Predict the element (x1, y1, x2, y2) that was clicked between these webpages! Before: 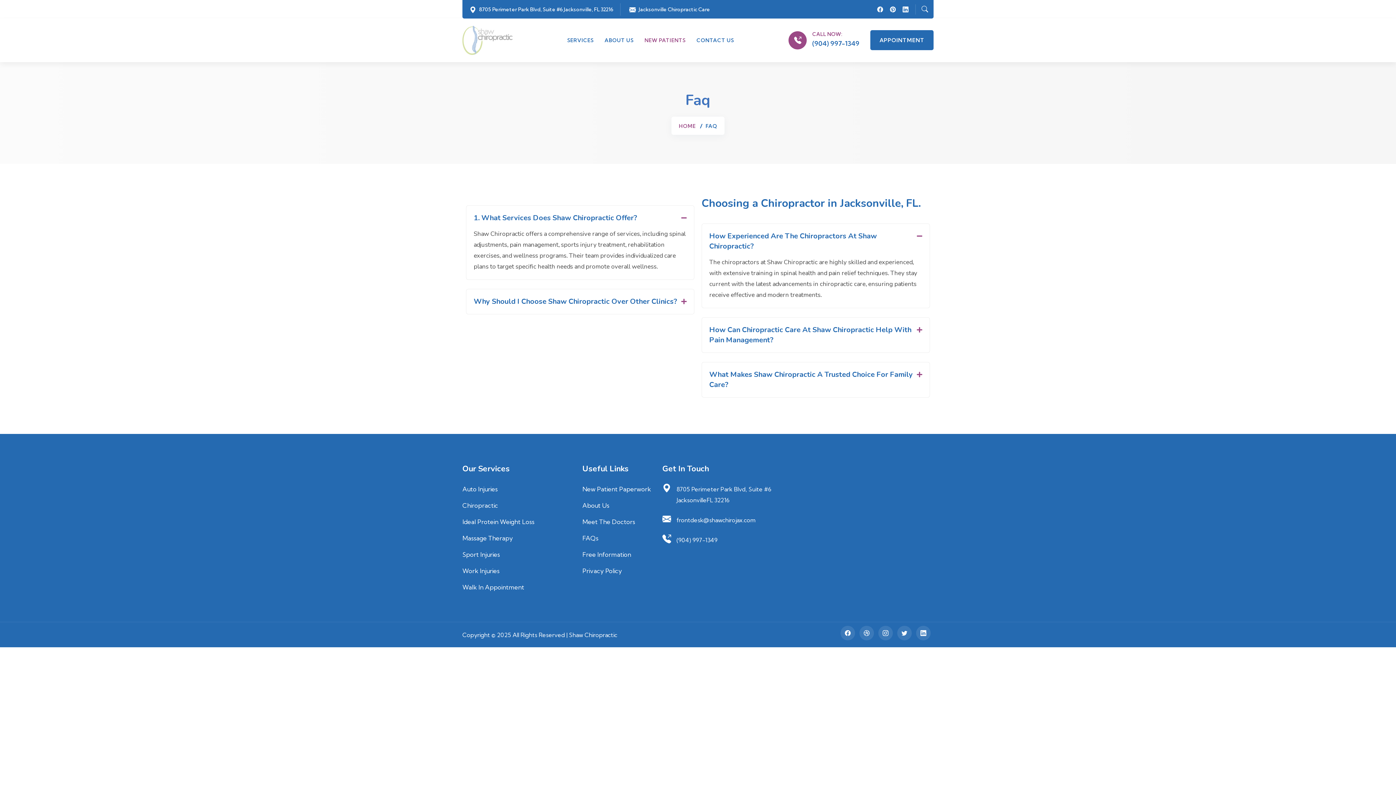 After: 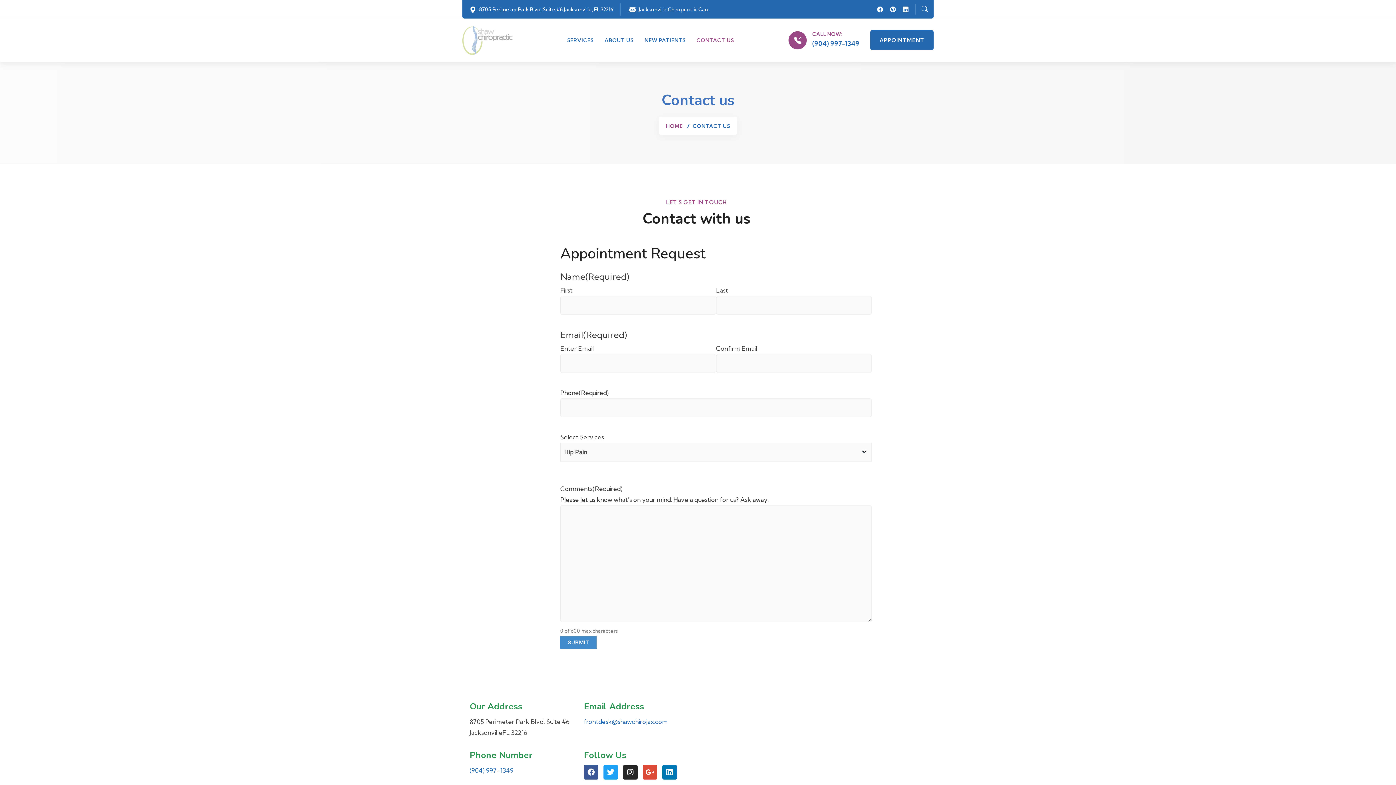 Action: bbox: (870, 30, 933, 50) label: APPOINTMENT